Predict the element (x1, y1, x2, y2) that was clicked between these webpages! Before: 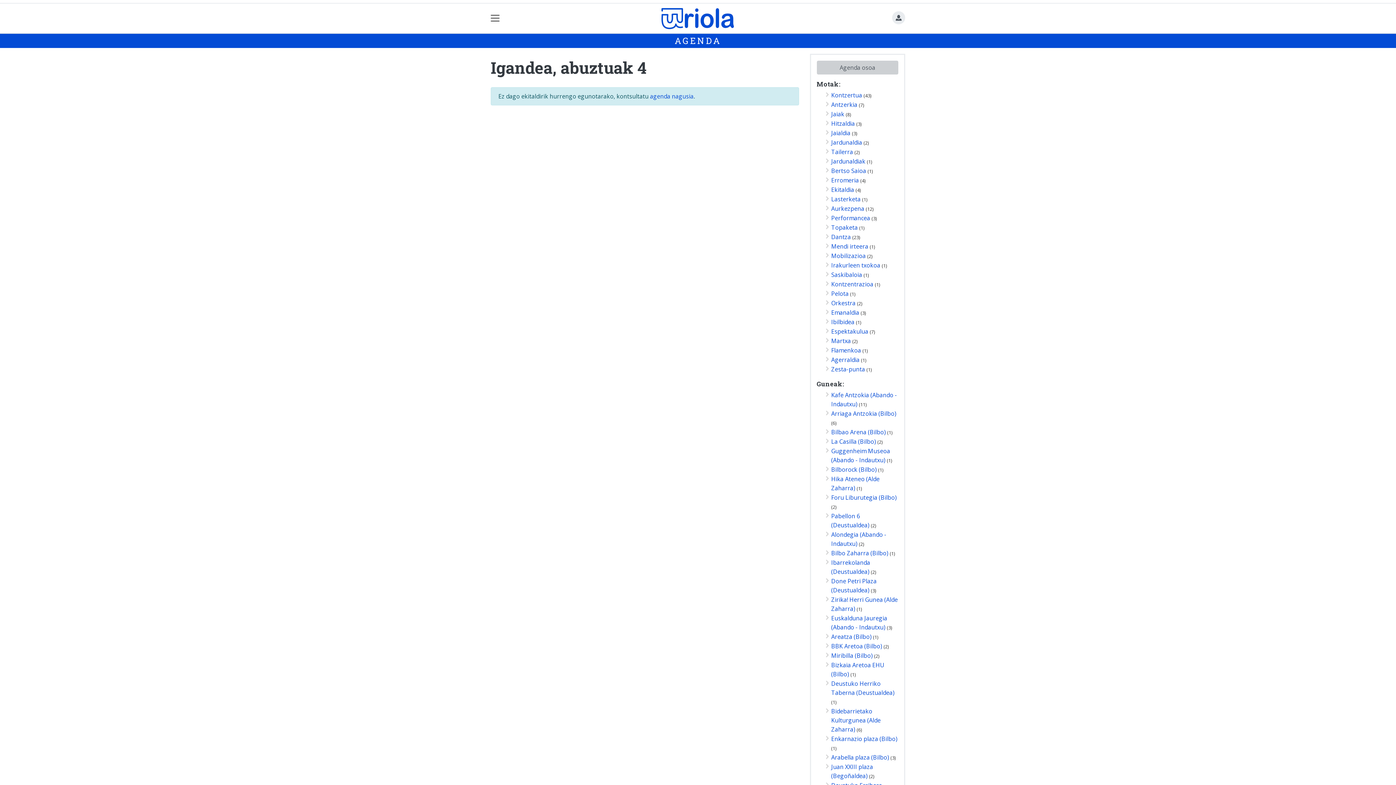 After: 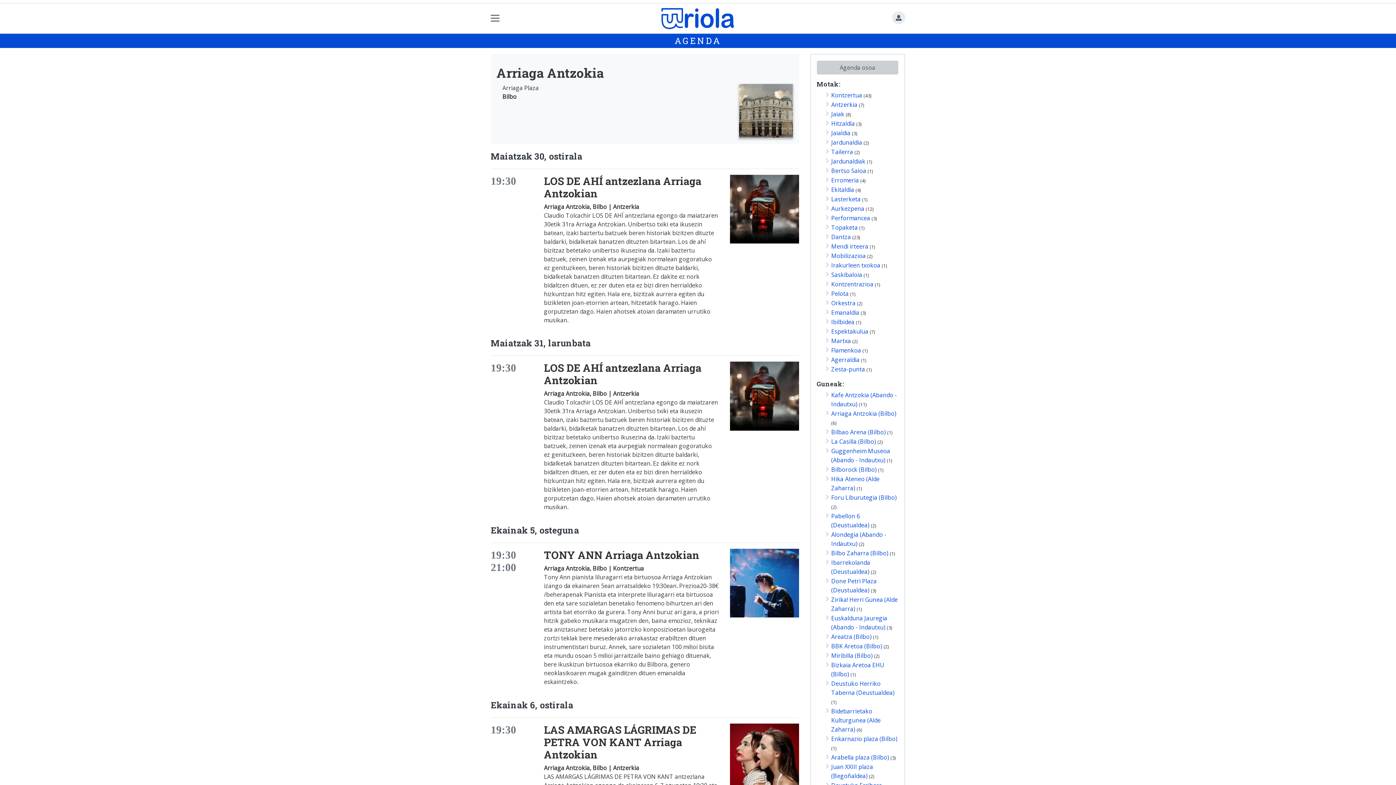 Action: bbox: (831, 409, 896, 417) label: Arriaga Antzokia (Bilbo)